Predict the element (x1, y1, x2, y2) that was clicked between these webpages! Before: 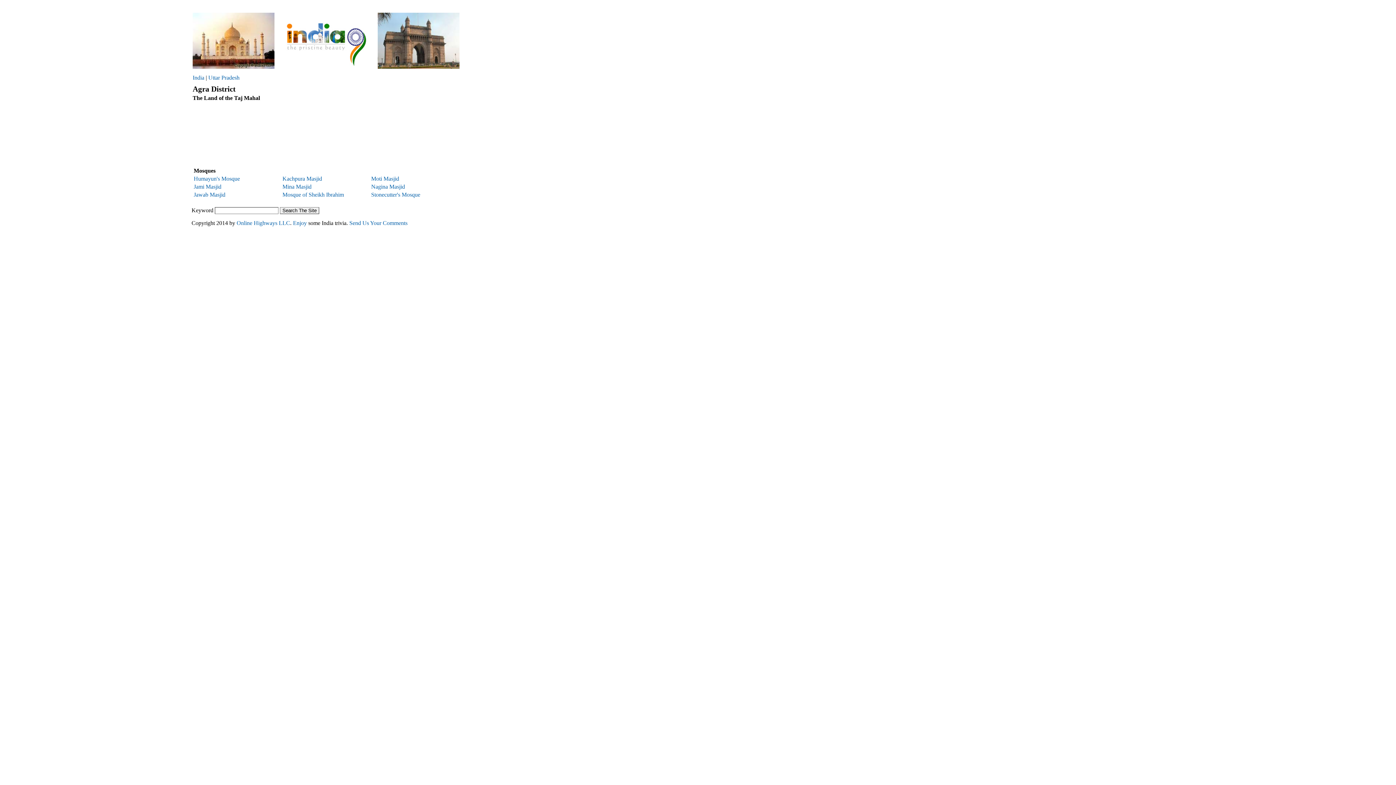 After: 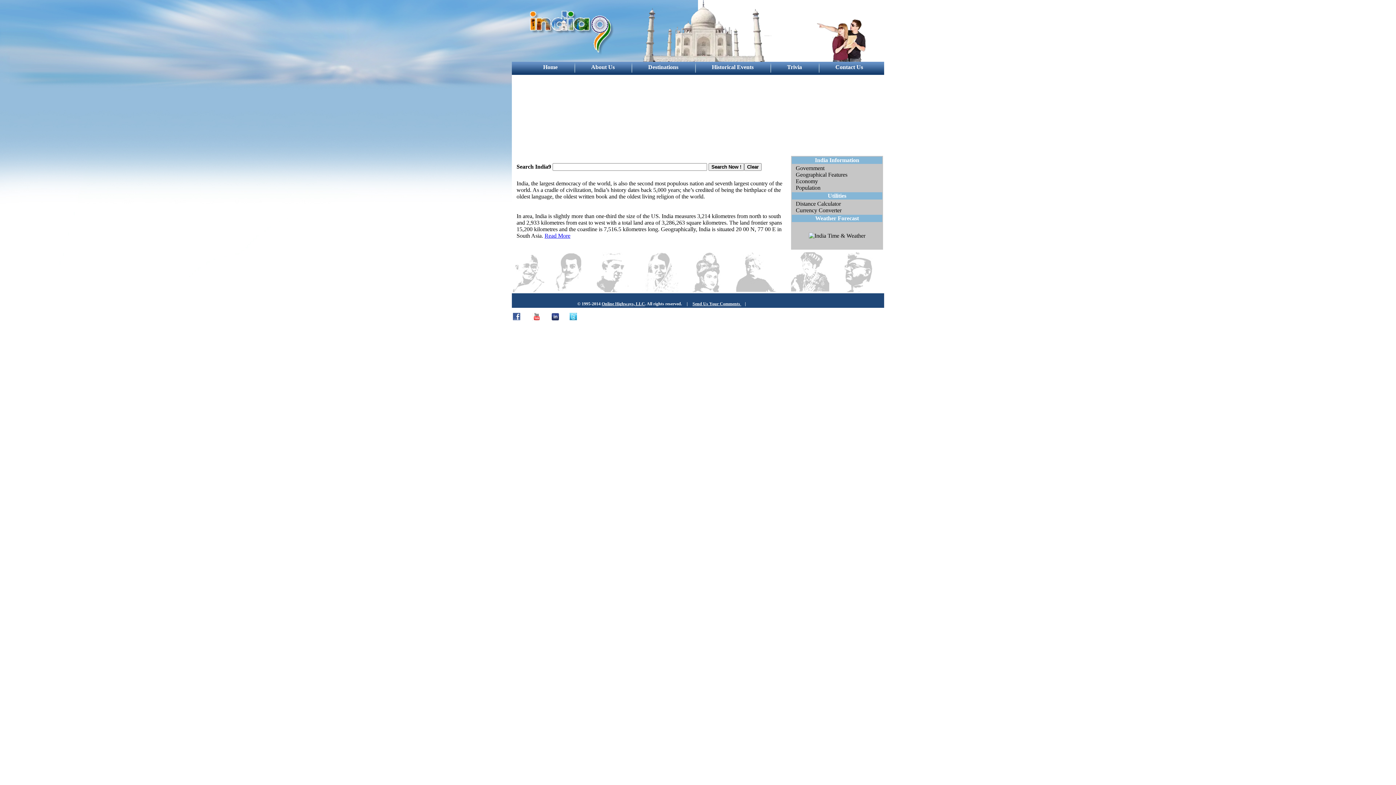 Action: label: India bbox: (192, 74, 204, 80)